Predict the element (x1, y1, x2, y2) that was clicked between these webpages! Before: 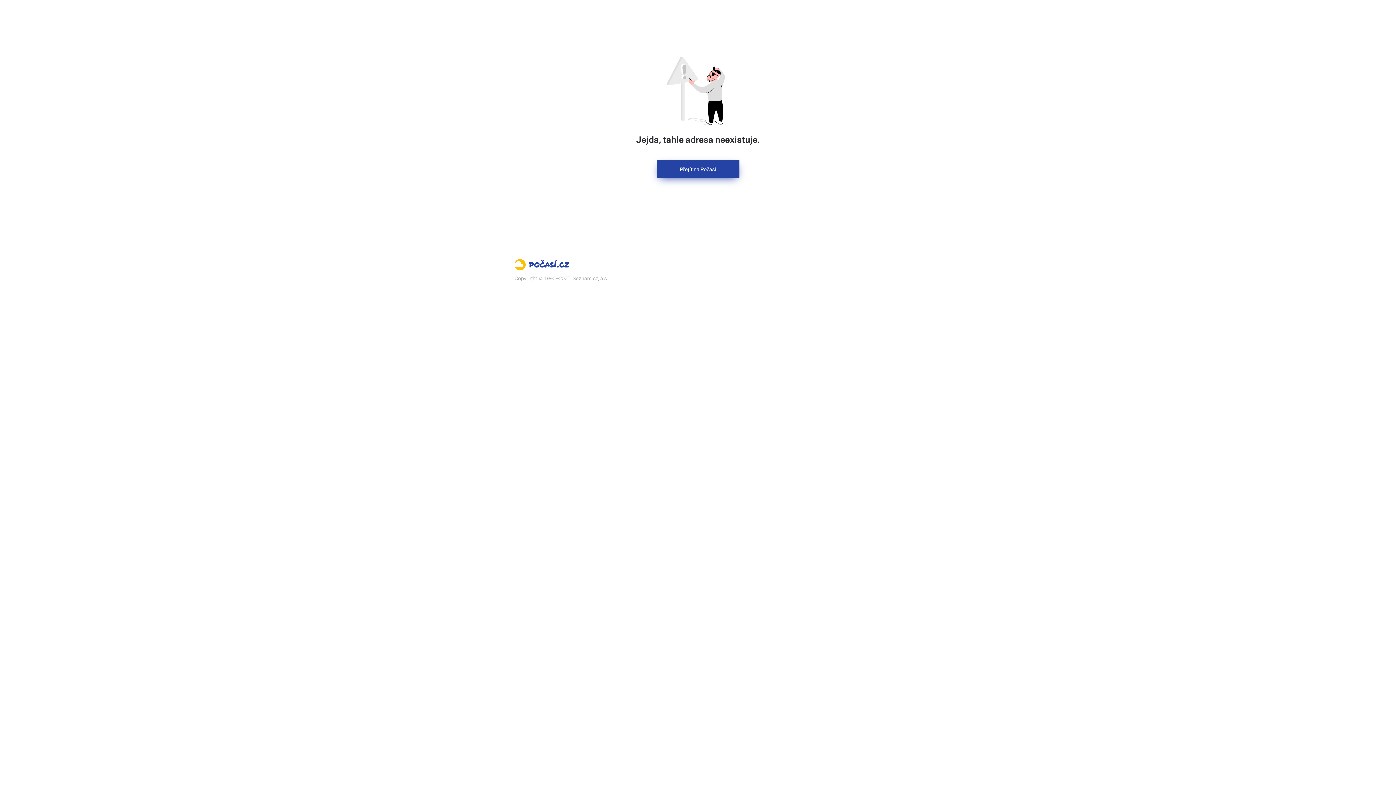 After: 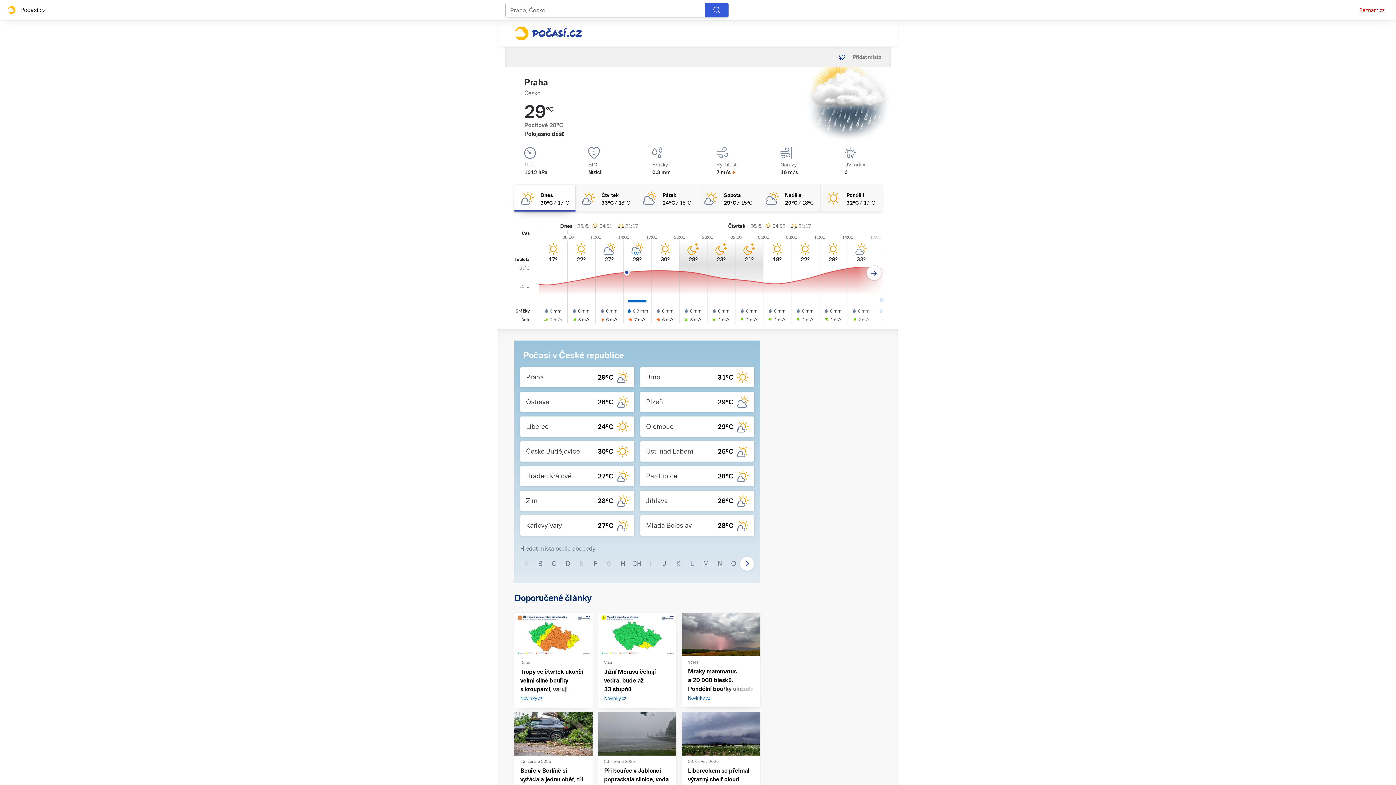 Action: label: Počasí.cz bbox: (514, 259, 881, 274)